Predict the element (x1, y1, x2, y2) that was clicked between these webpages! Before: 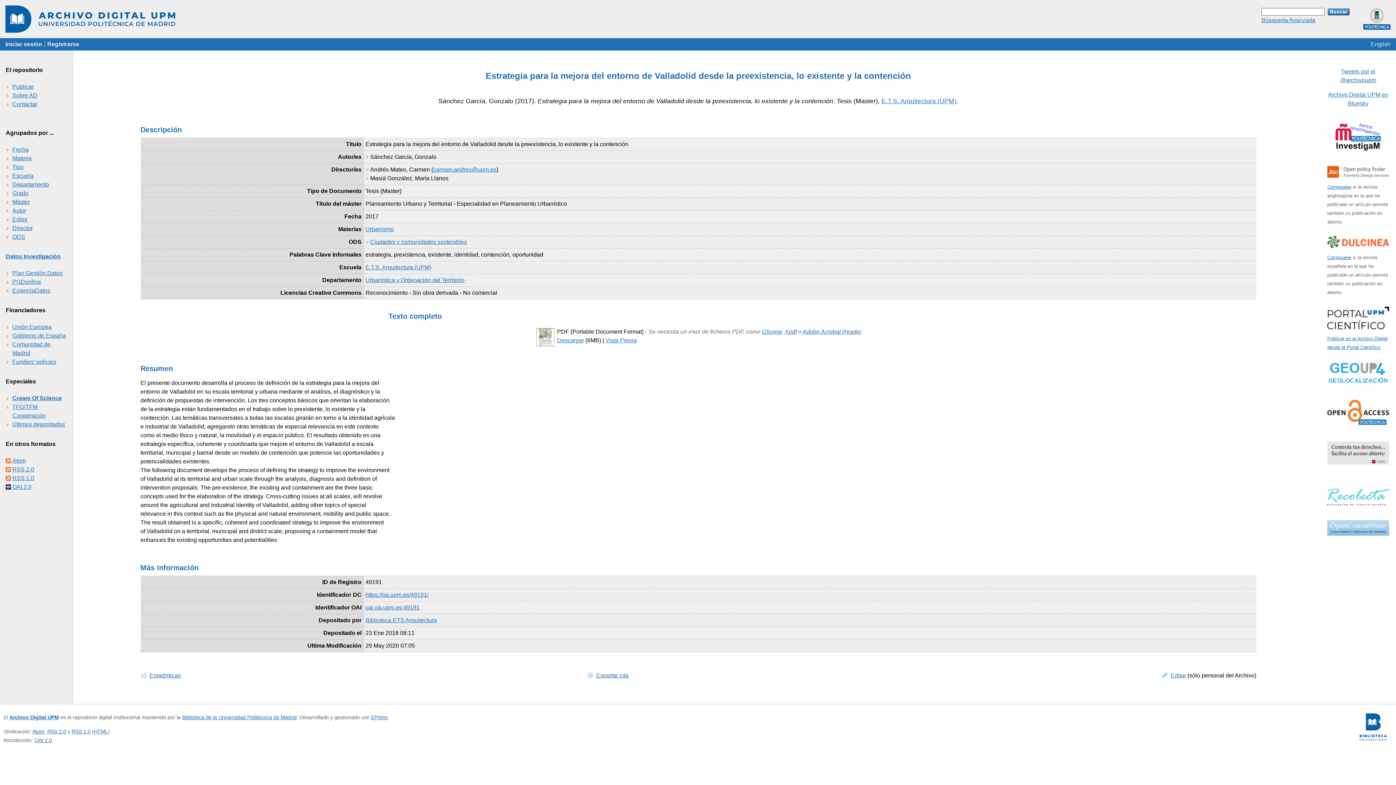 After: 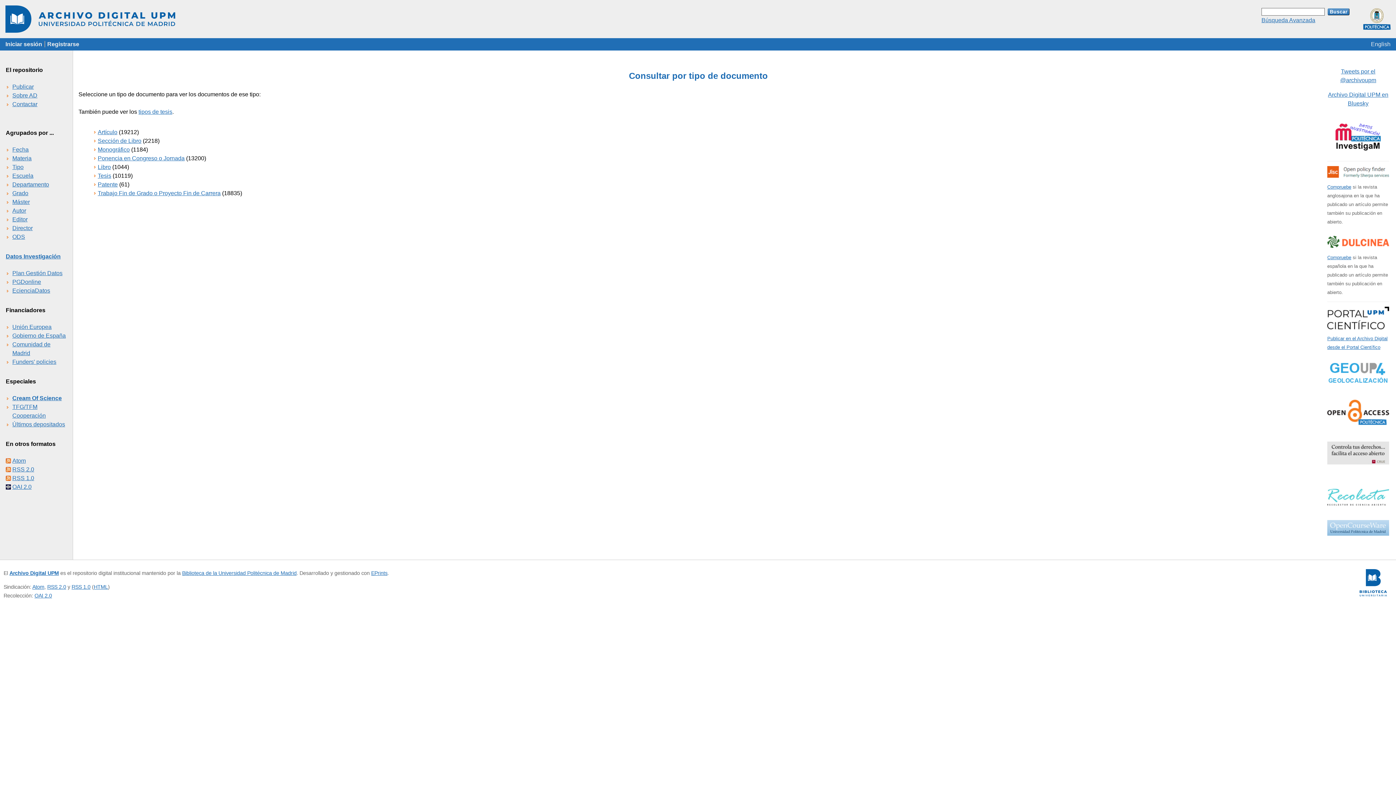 Action: bbox: (12, 164, 23, 170) label: Tipo